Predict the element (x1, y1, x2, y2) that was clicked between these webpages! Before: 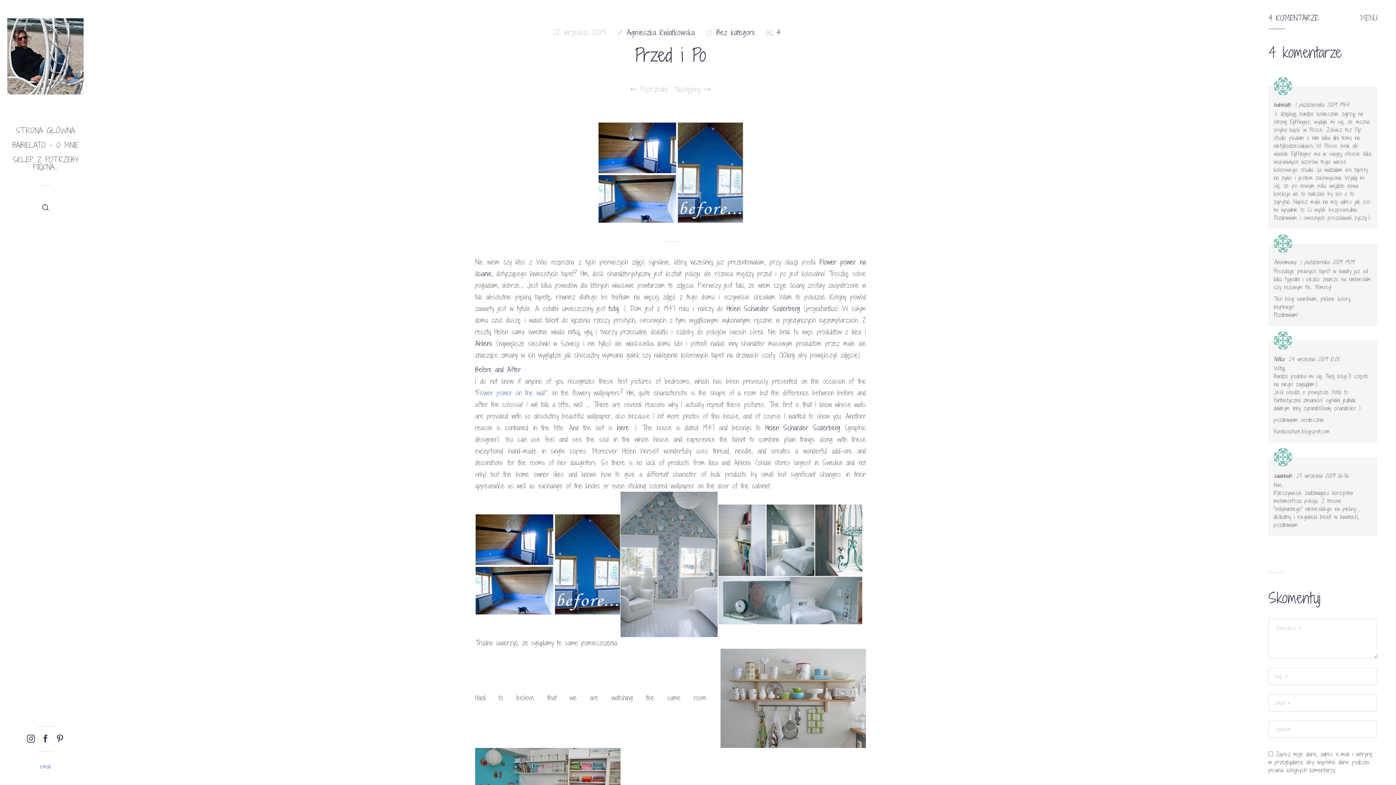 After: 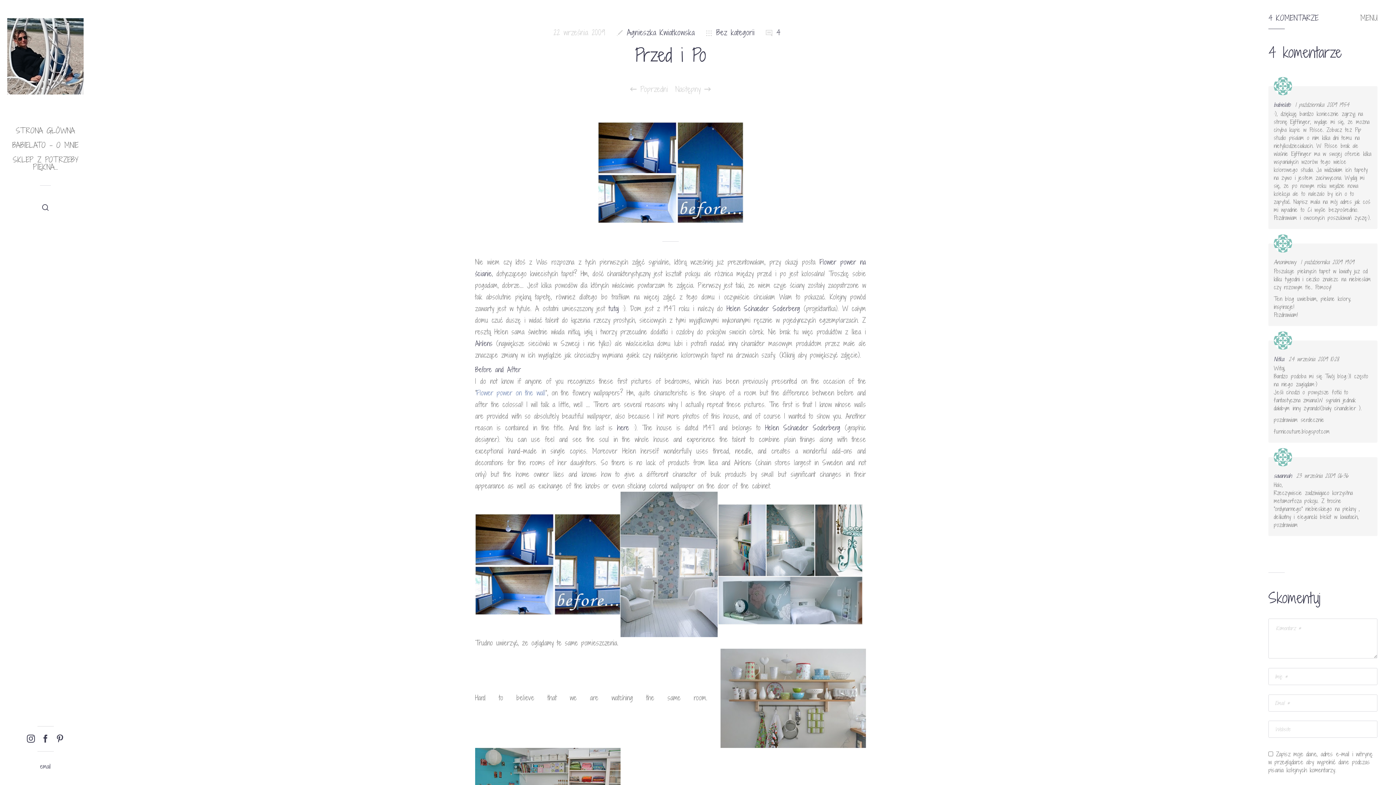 Action: label: email bbox: (40, 762, 50, 770)